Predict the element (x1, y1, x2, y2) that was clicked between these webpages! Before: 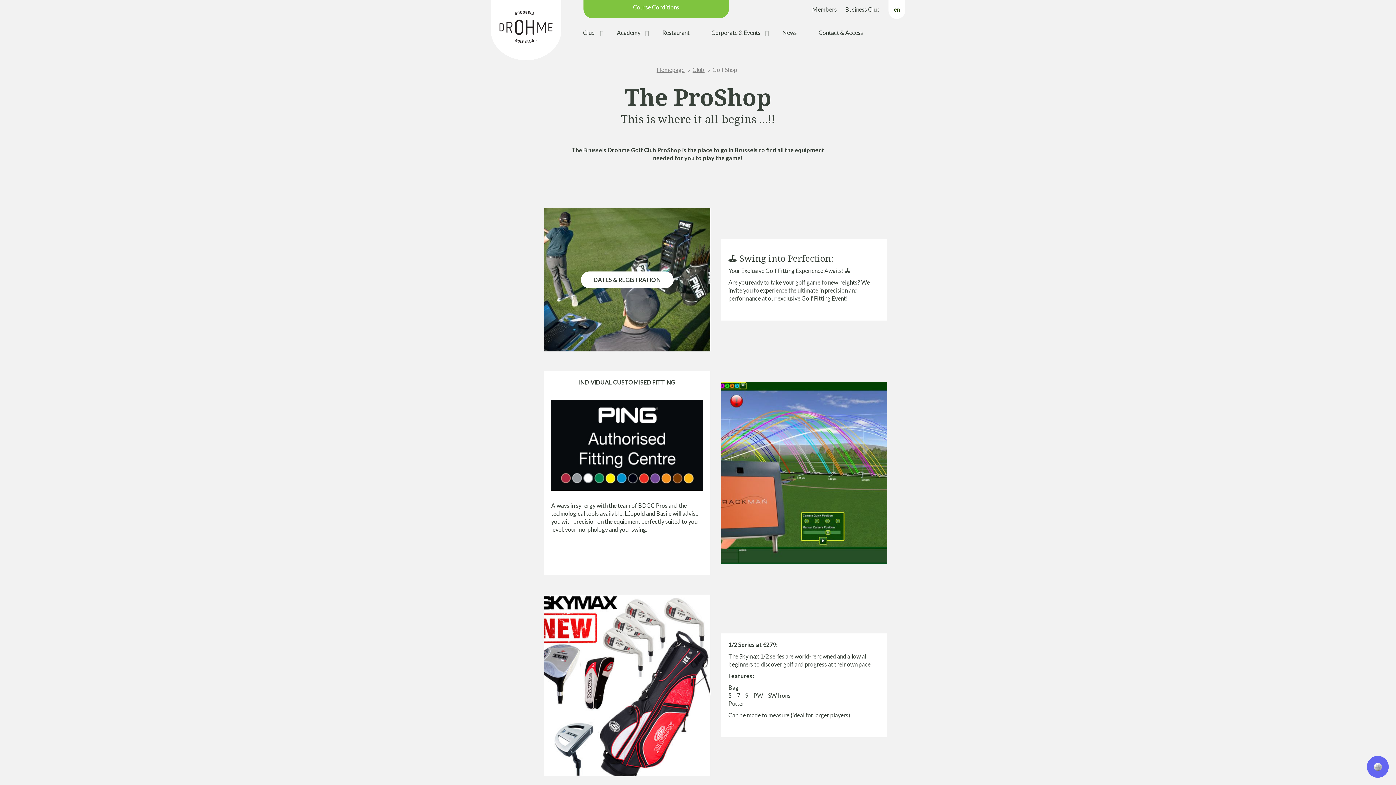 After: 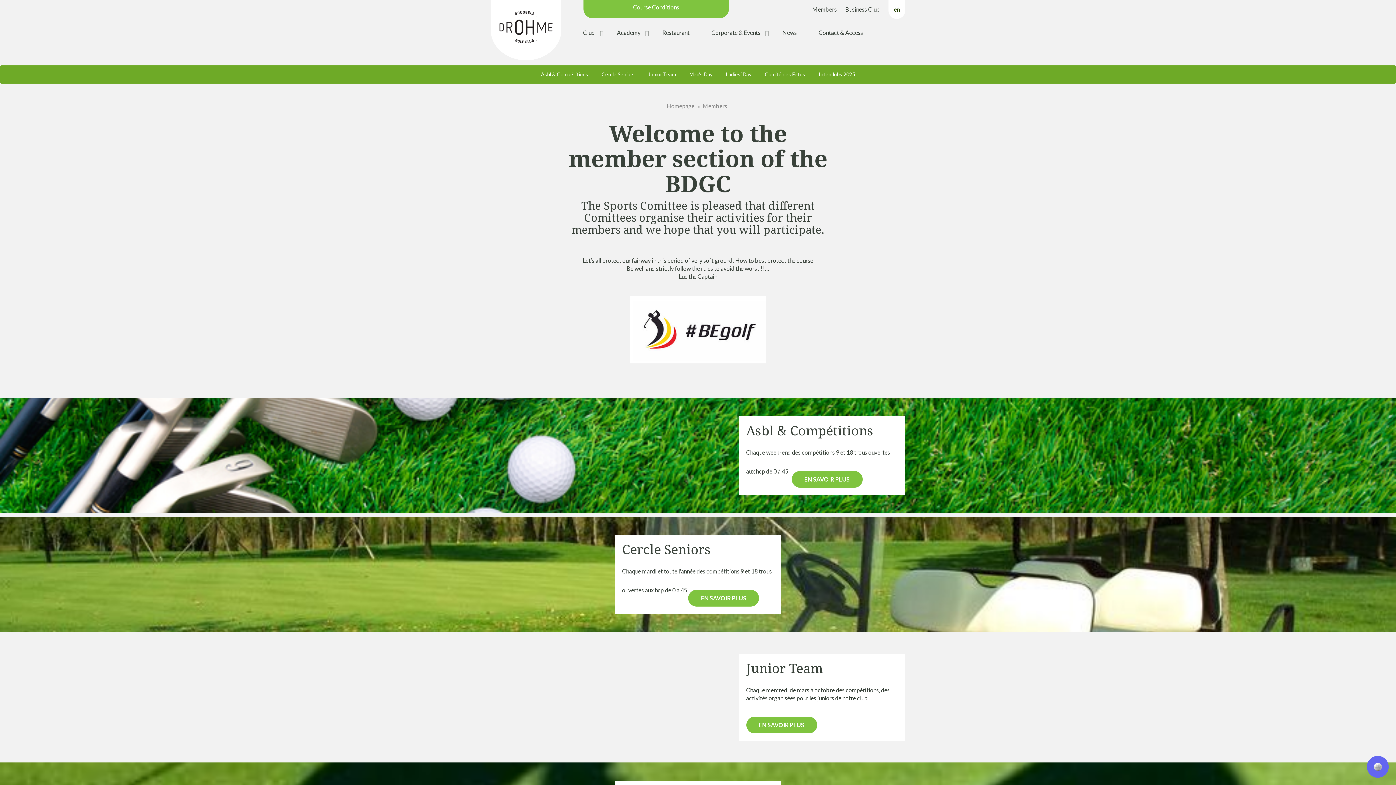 Action: label: Members bbox: (812, 5, 837, 12)